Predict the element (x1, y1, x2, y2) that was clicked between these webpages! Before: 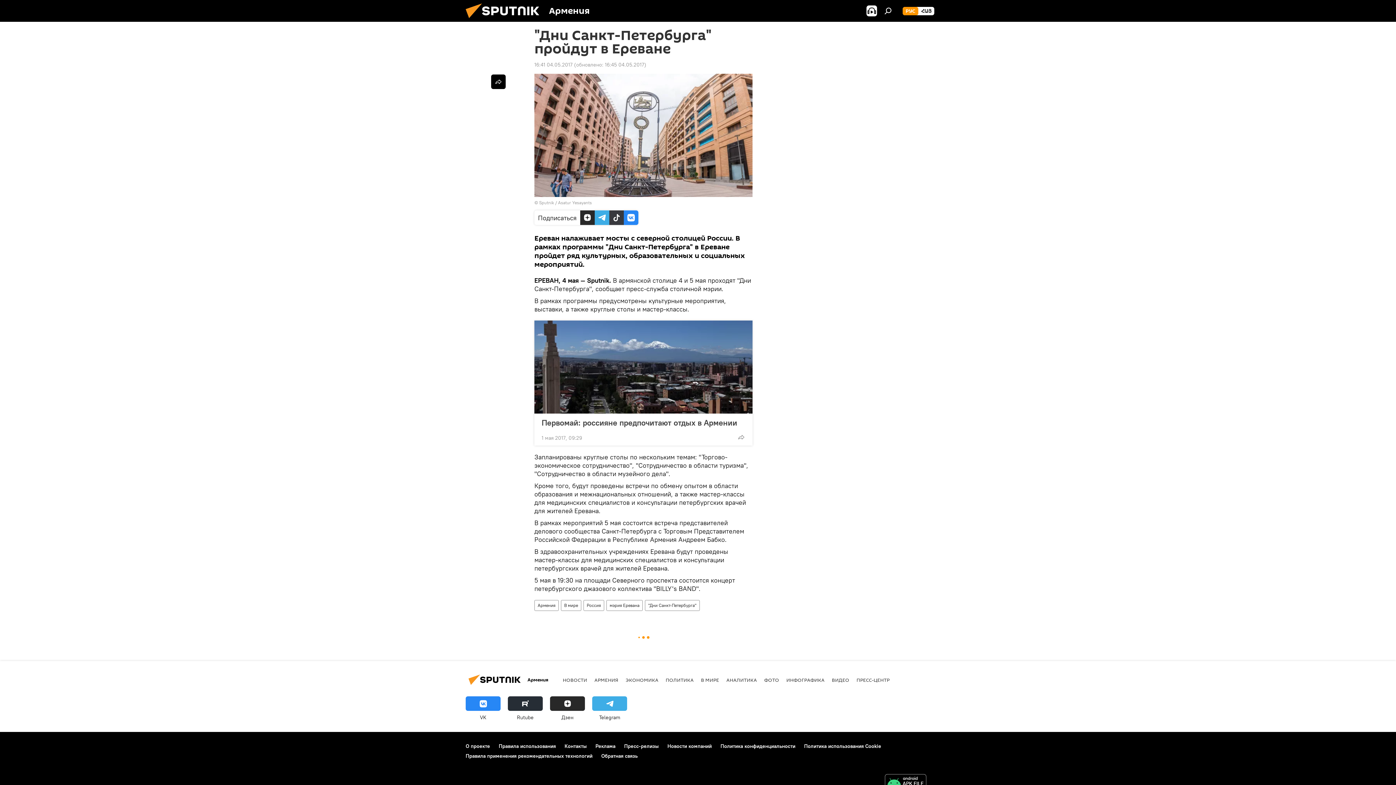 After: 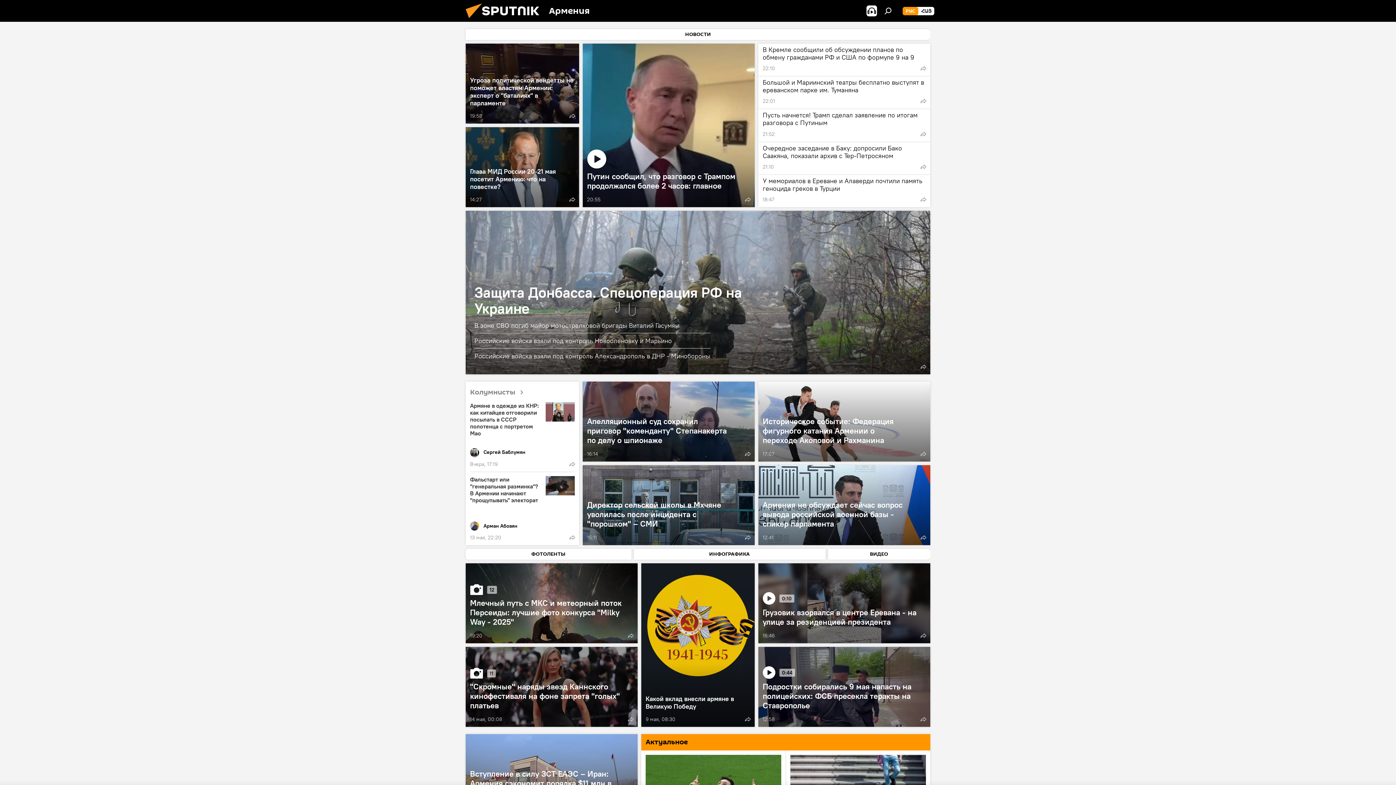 Action: bbox: (461, 16, 549, 23)